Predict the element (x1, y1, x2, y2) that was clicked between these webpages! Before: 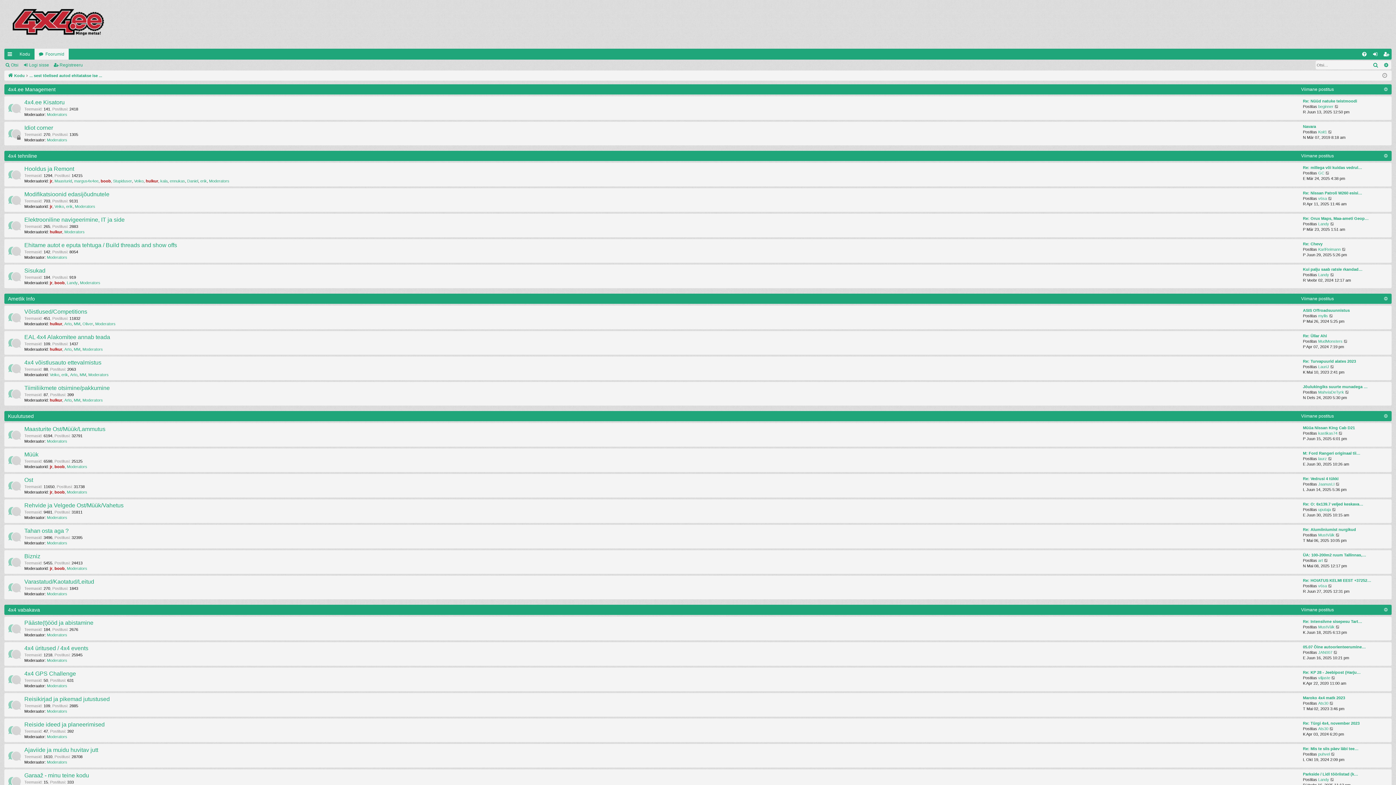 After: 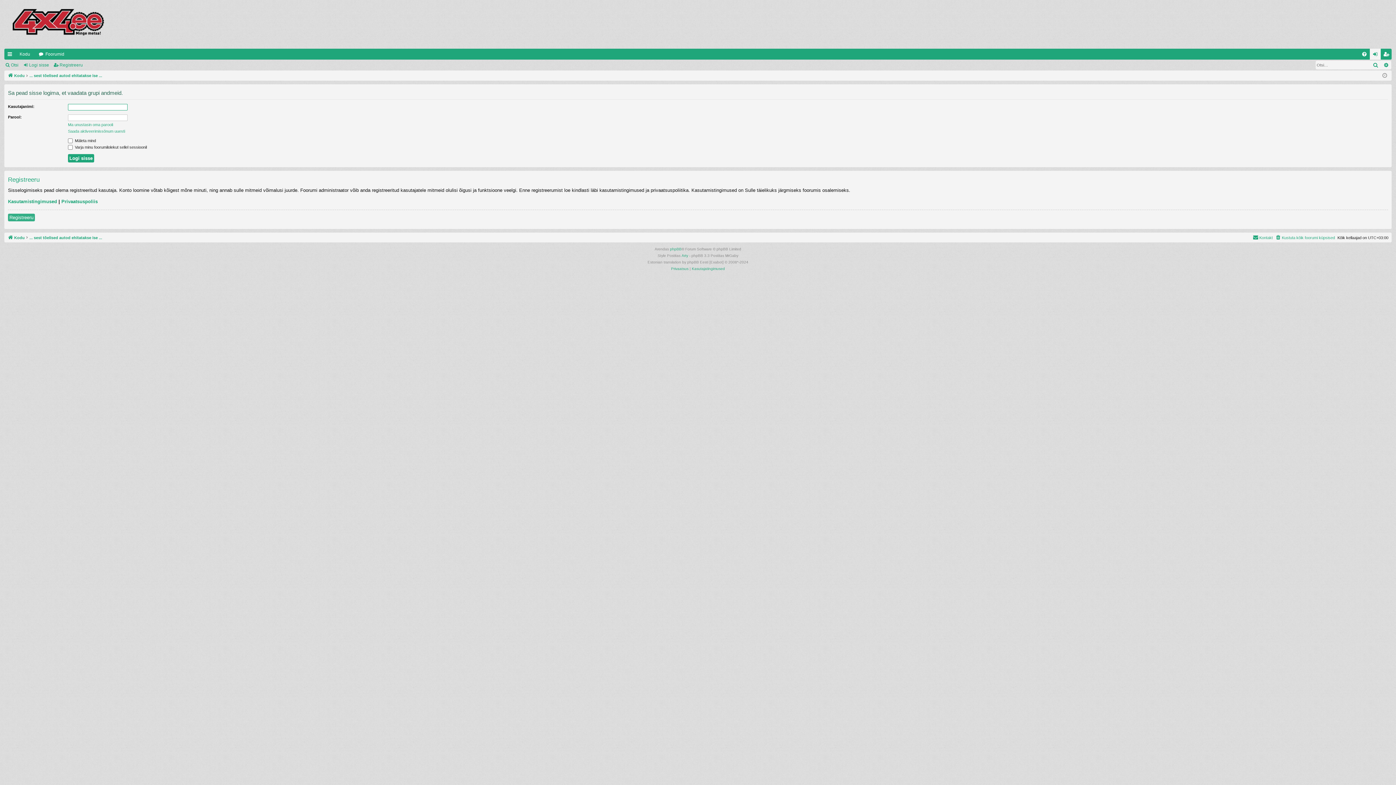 Action: label: Moderators bbox: (46, 439, 67, 443)